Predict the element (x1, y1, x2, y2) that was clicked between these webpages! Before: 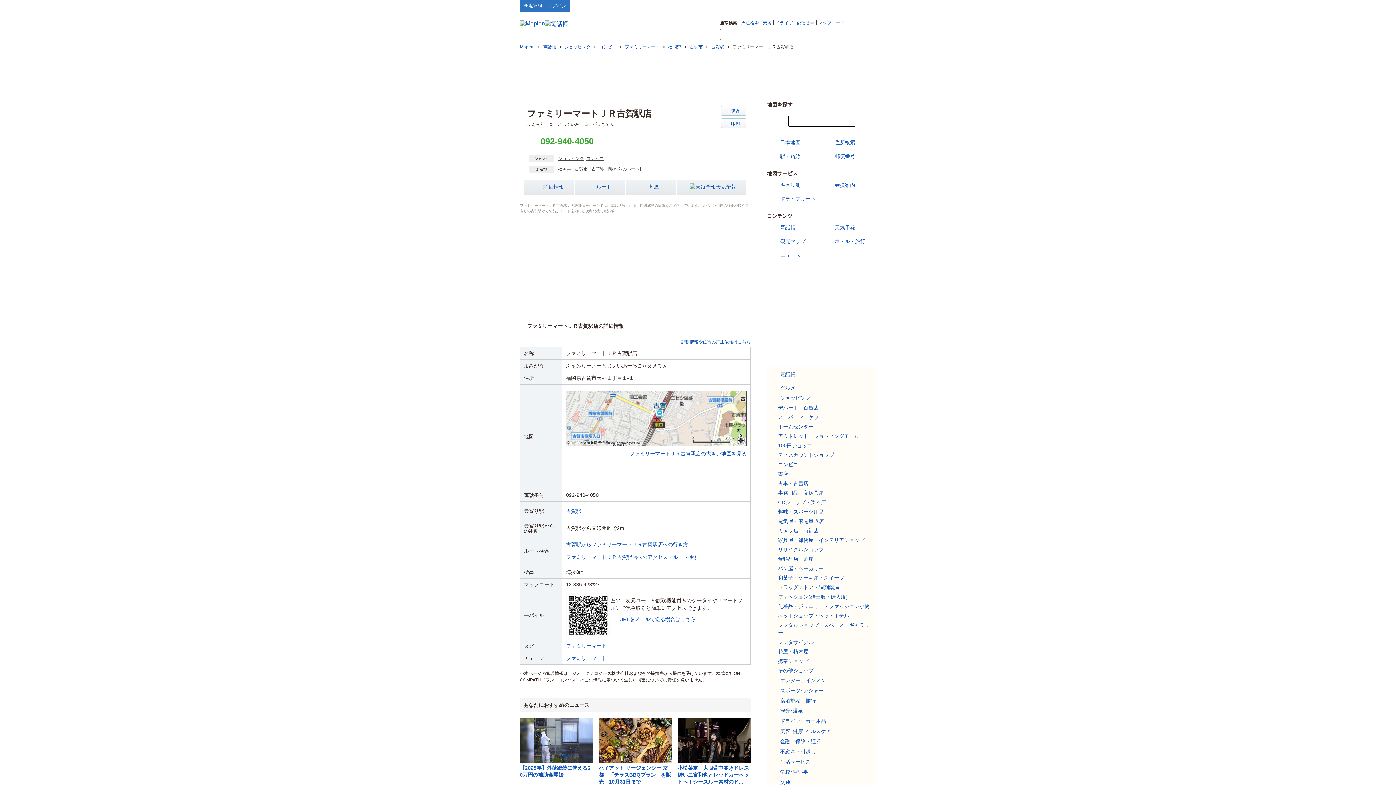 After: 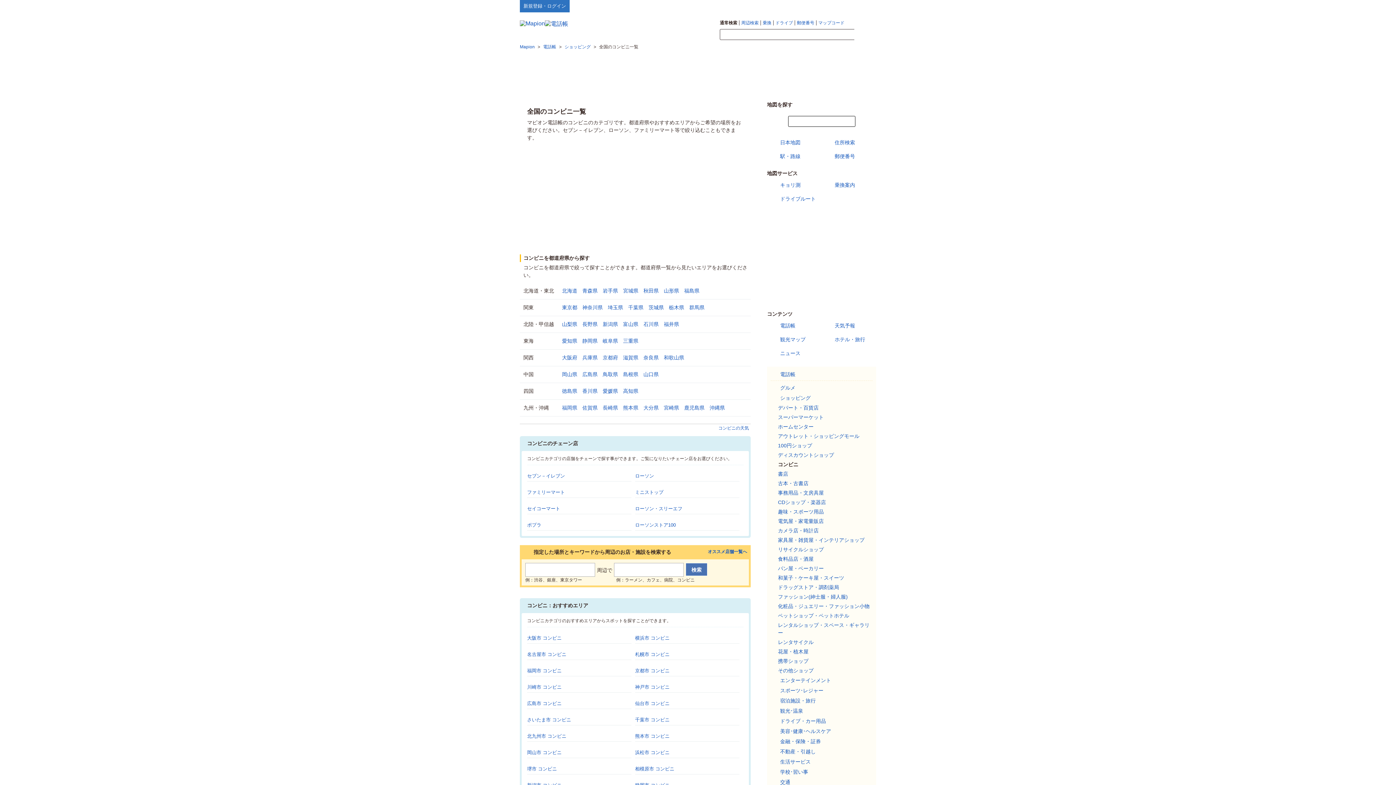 Action: label: コンビニ bbox: (586, 156, 604, 161)